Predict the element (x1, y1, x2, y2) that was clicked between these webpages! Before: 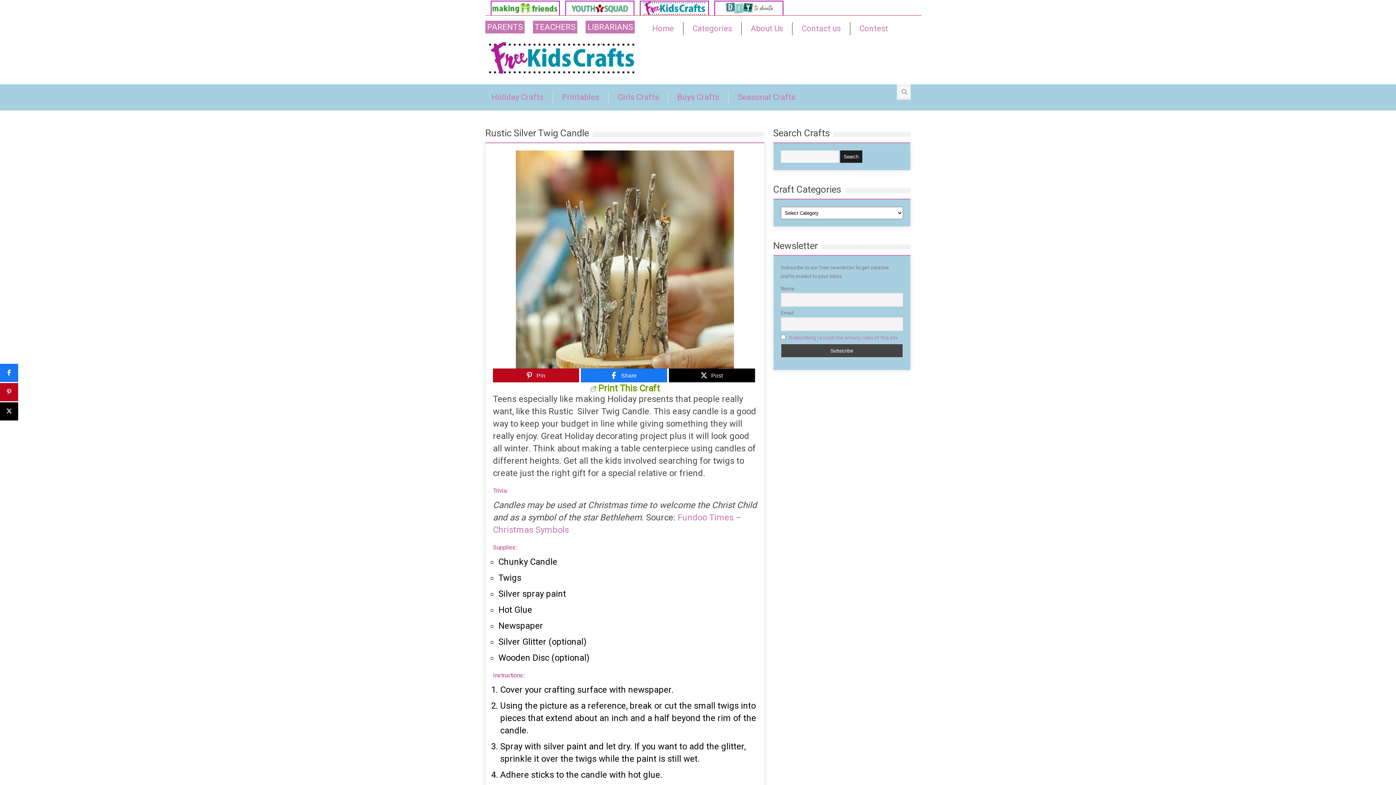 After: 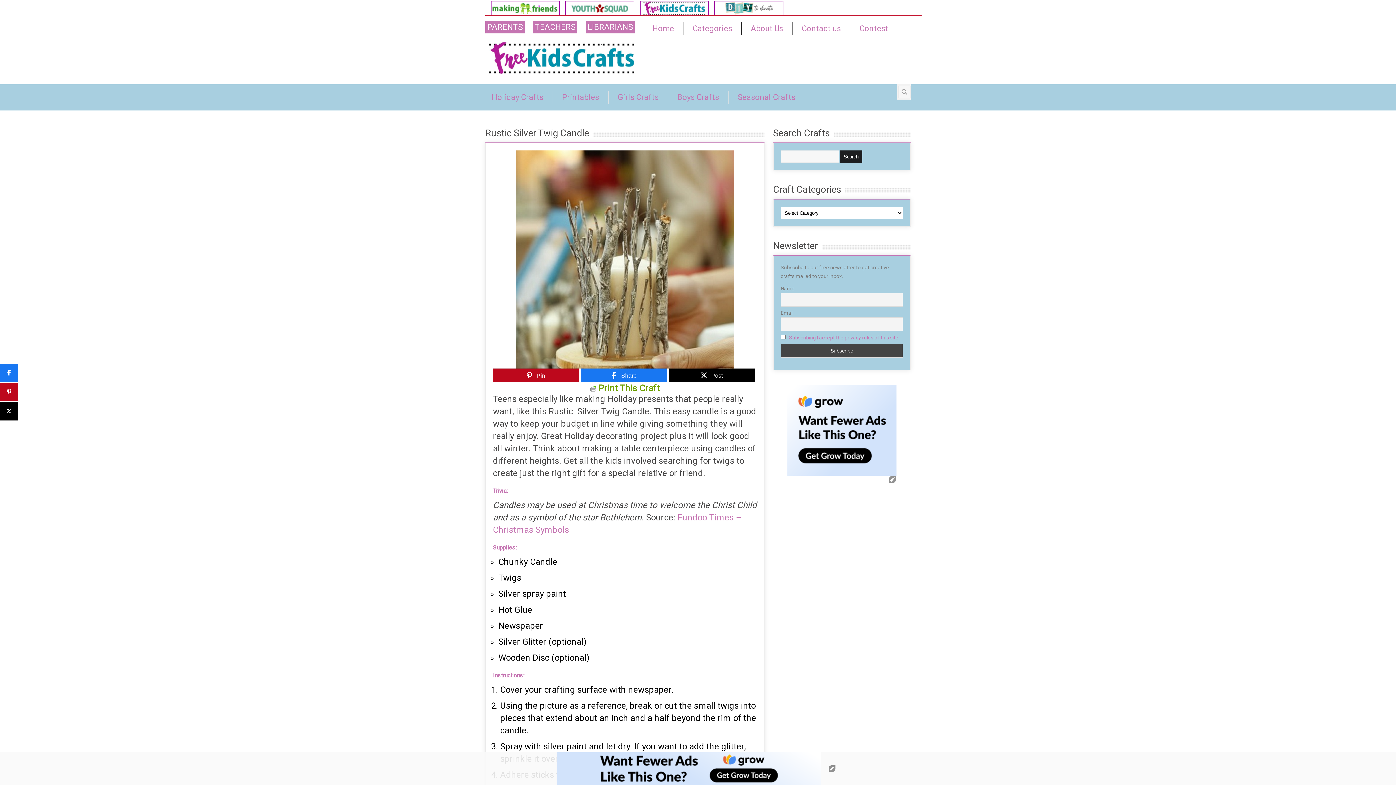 Action: bbox: (565, 10, 640, 16)